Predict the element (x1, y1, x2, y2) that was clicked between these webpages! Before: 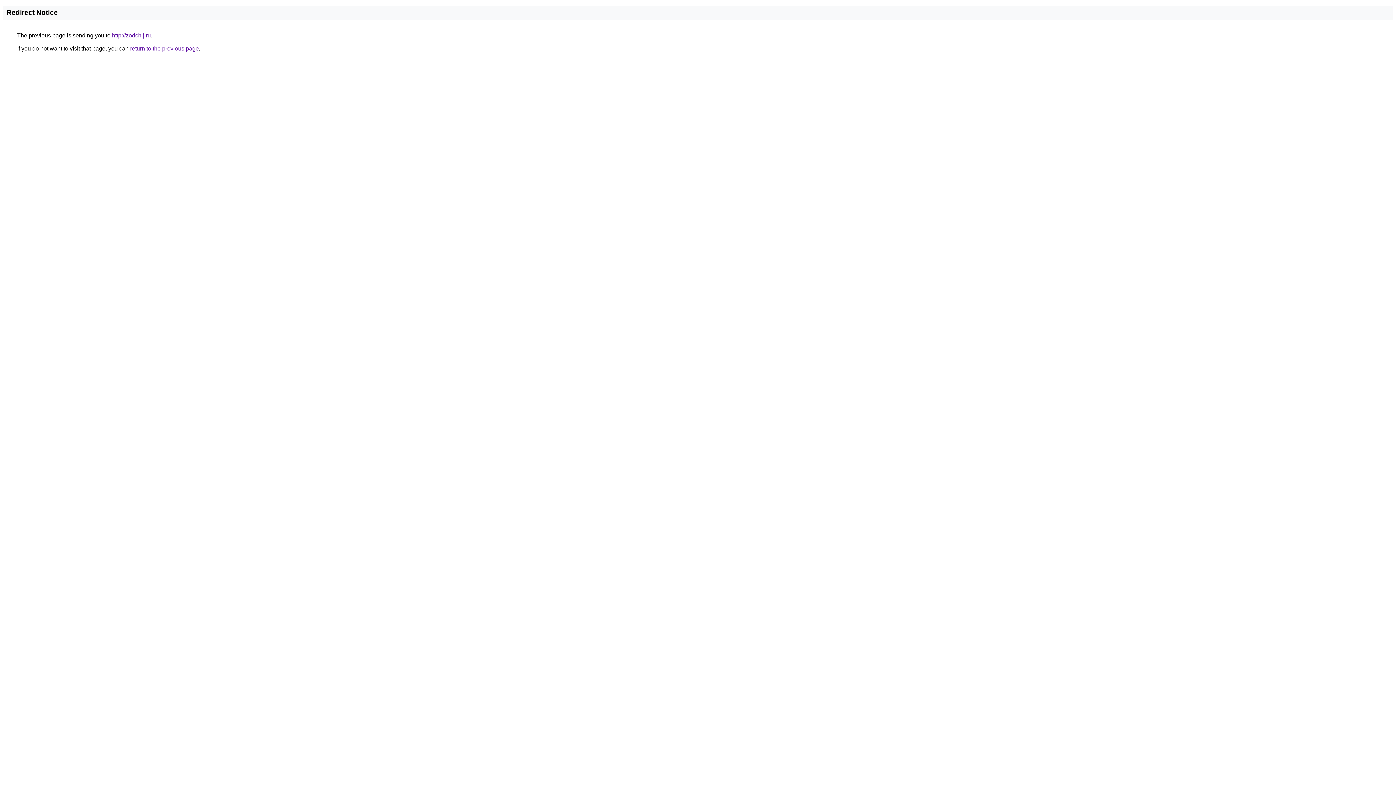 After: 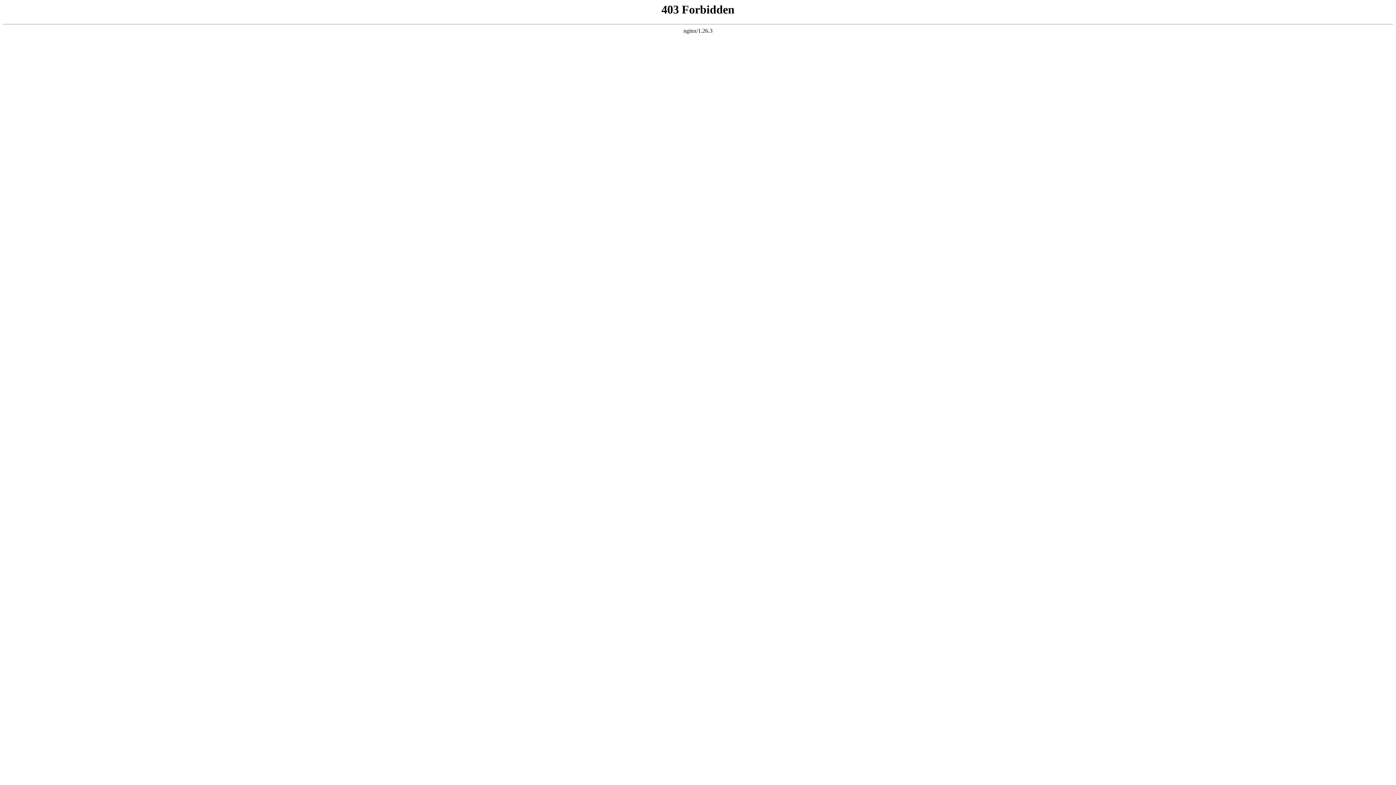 Action: bbox: (112, 32, 150, 38) label: http://zodchij.ru